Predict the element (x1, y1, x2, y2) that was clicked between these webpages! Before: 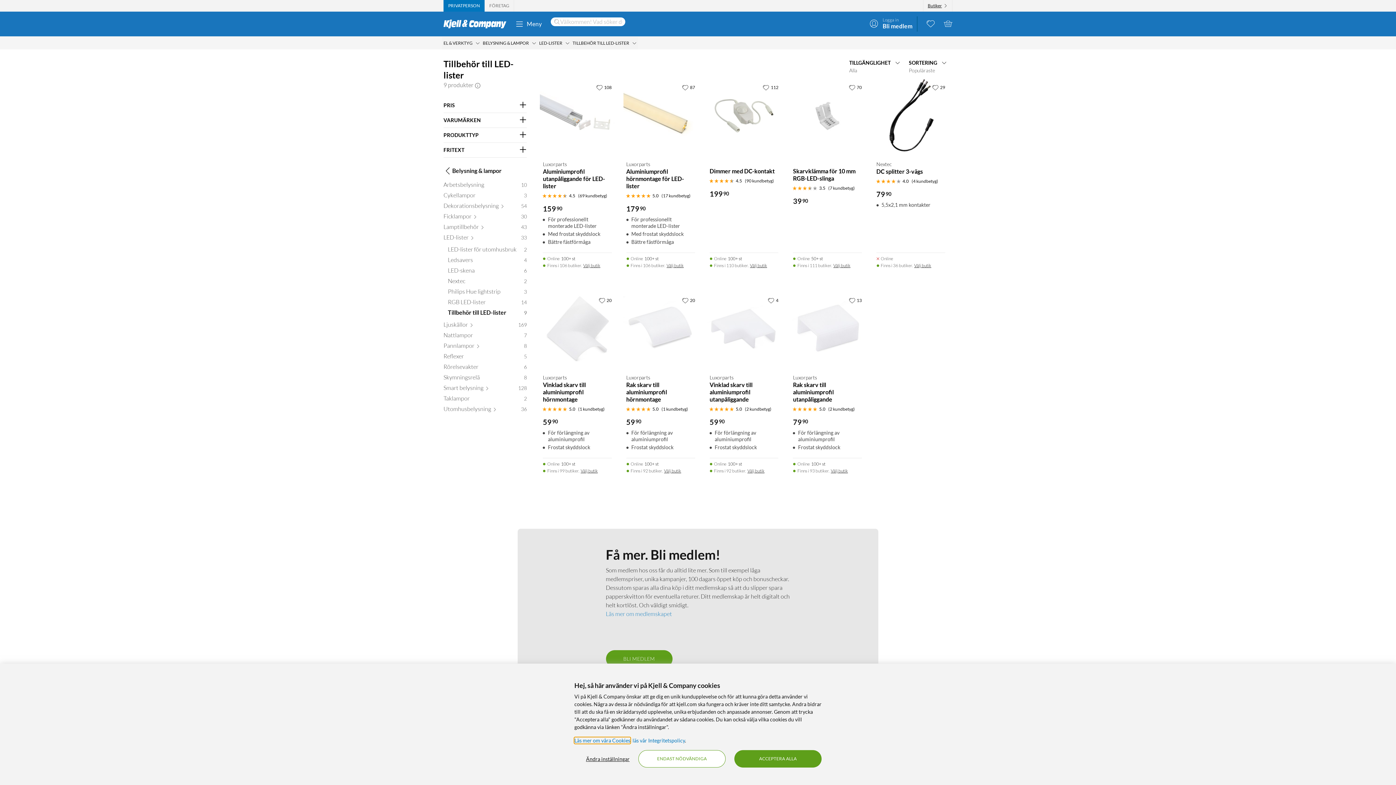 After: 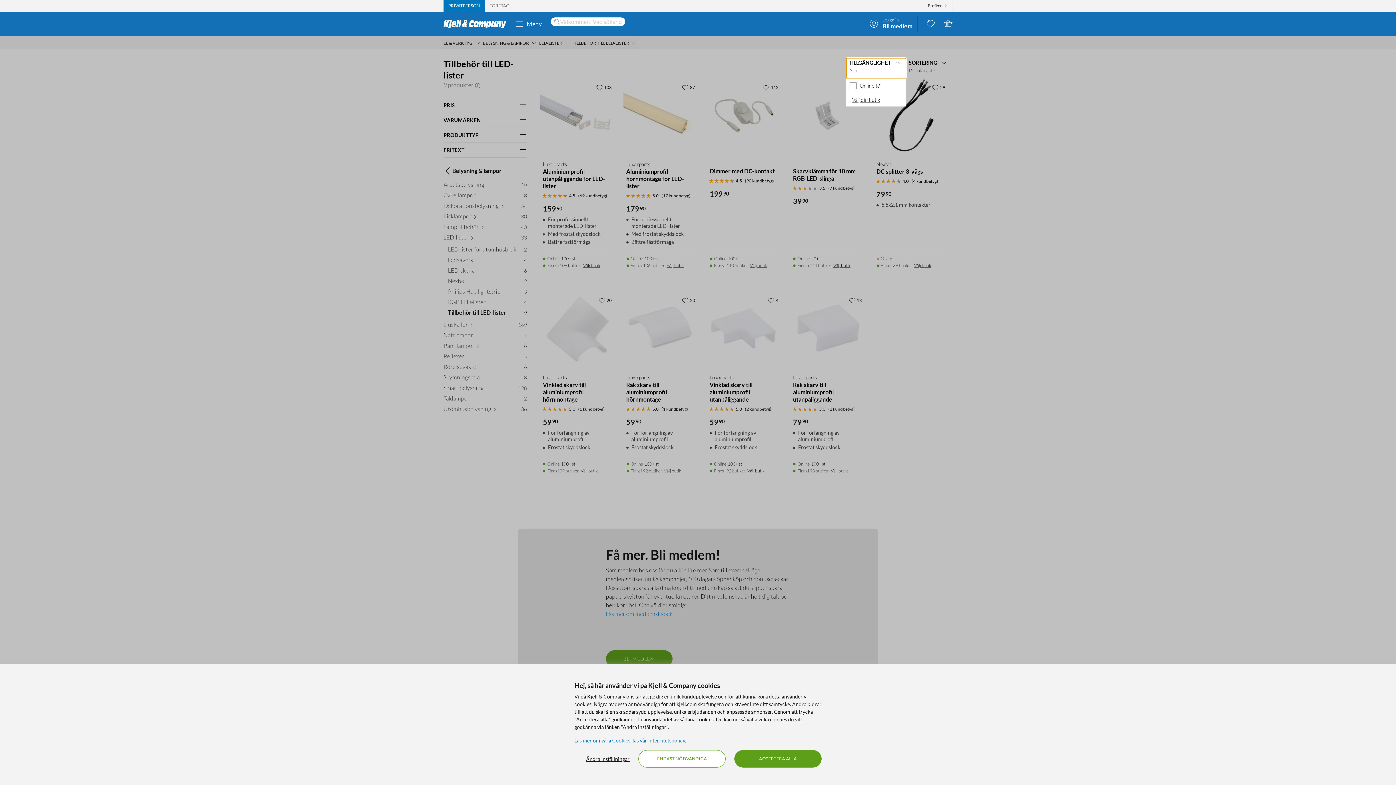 Action: bbox: (846, 58, 906, 78) label: TILLGÄNGLIGHET
Alla